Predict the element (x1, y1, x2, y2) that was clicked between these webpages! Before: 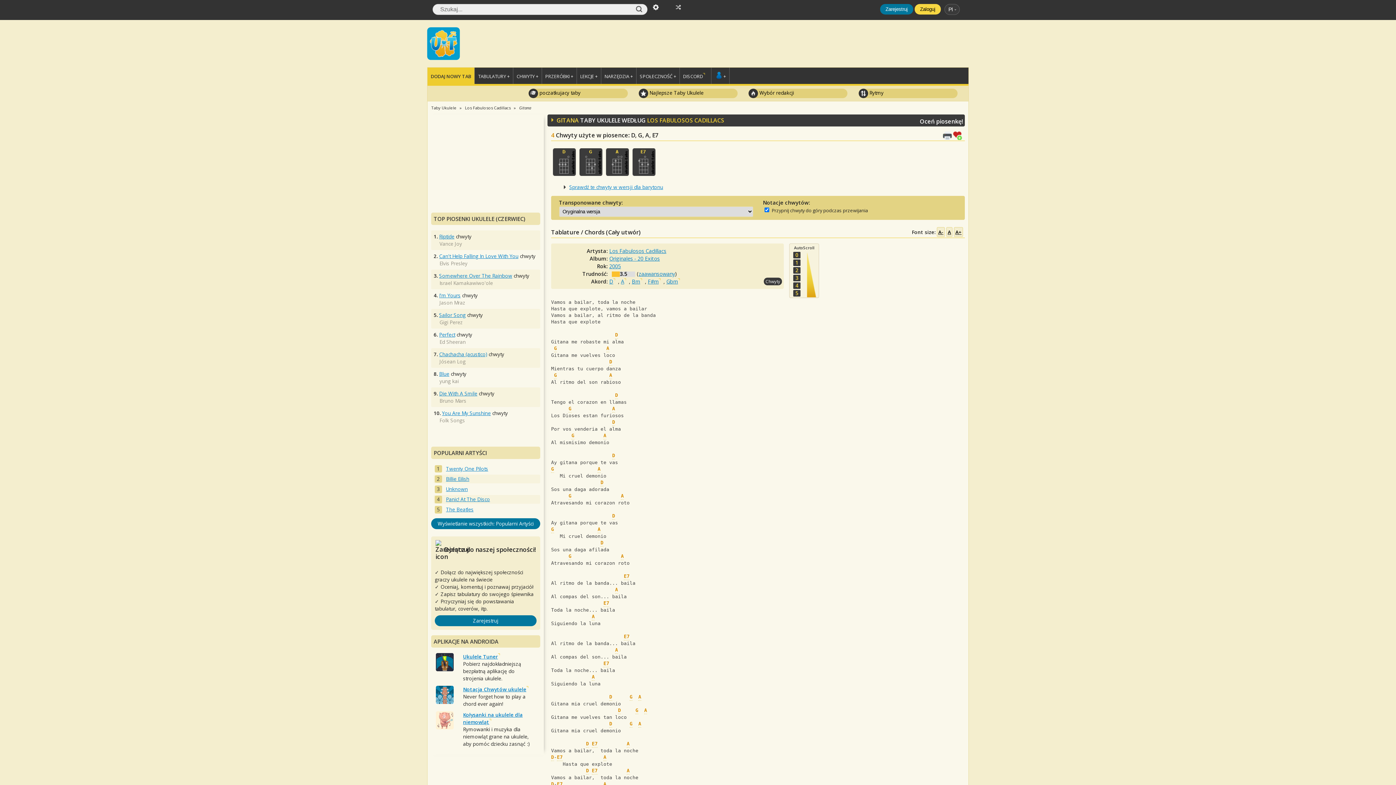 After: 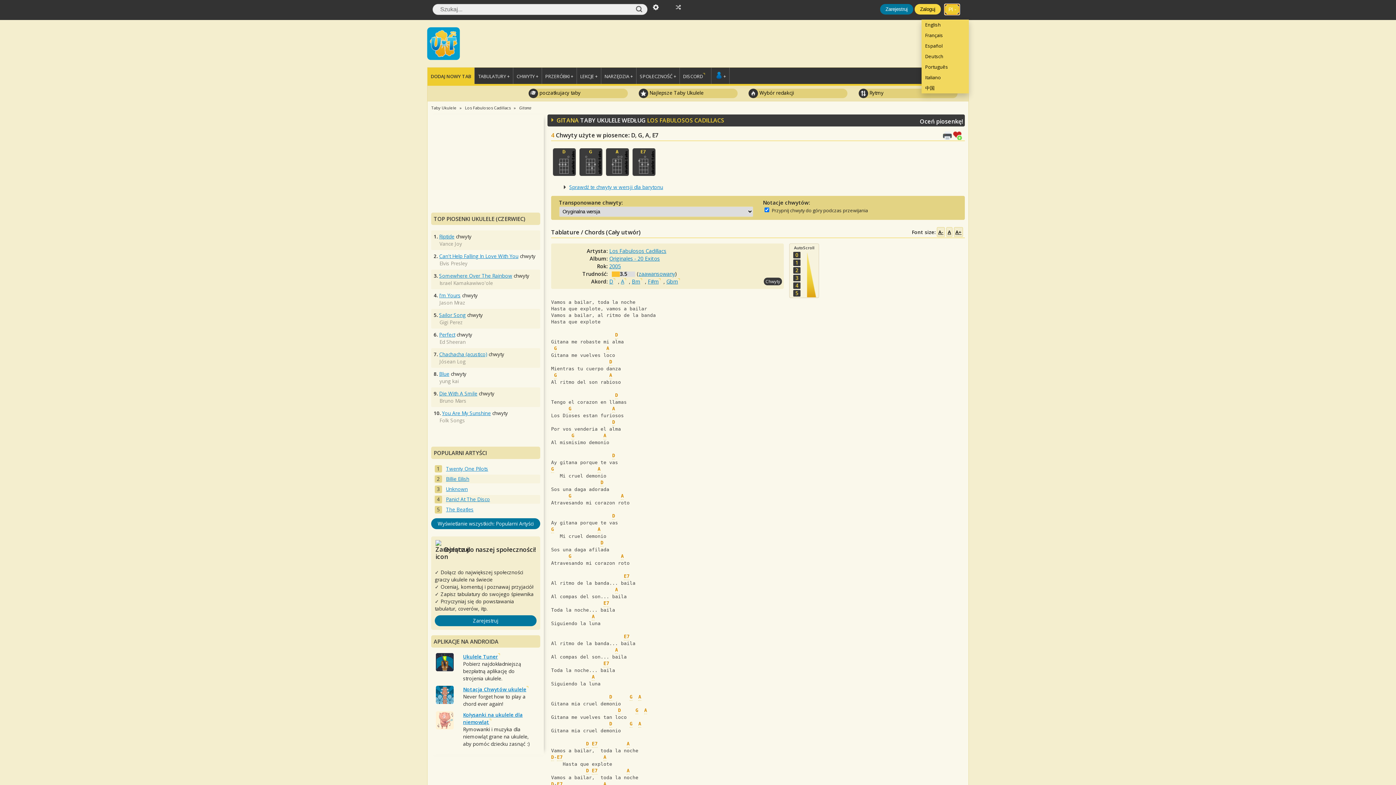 Action: label: Pl bbox: (944, 4, 959, 14)